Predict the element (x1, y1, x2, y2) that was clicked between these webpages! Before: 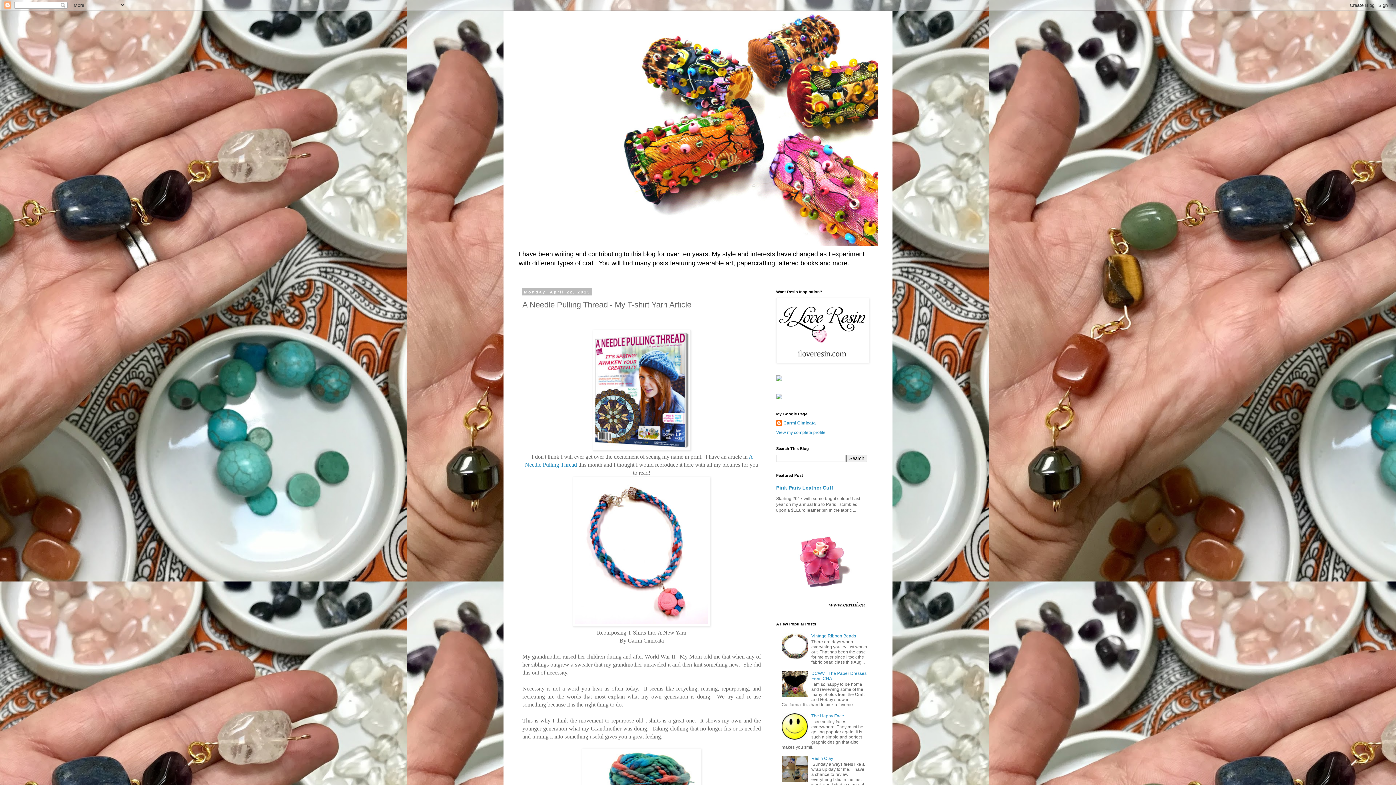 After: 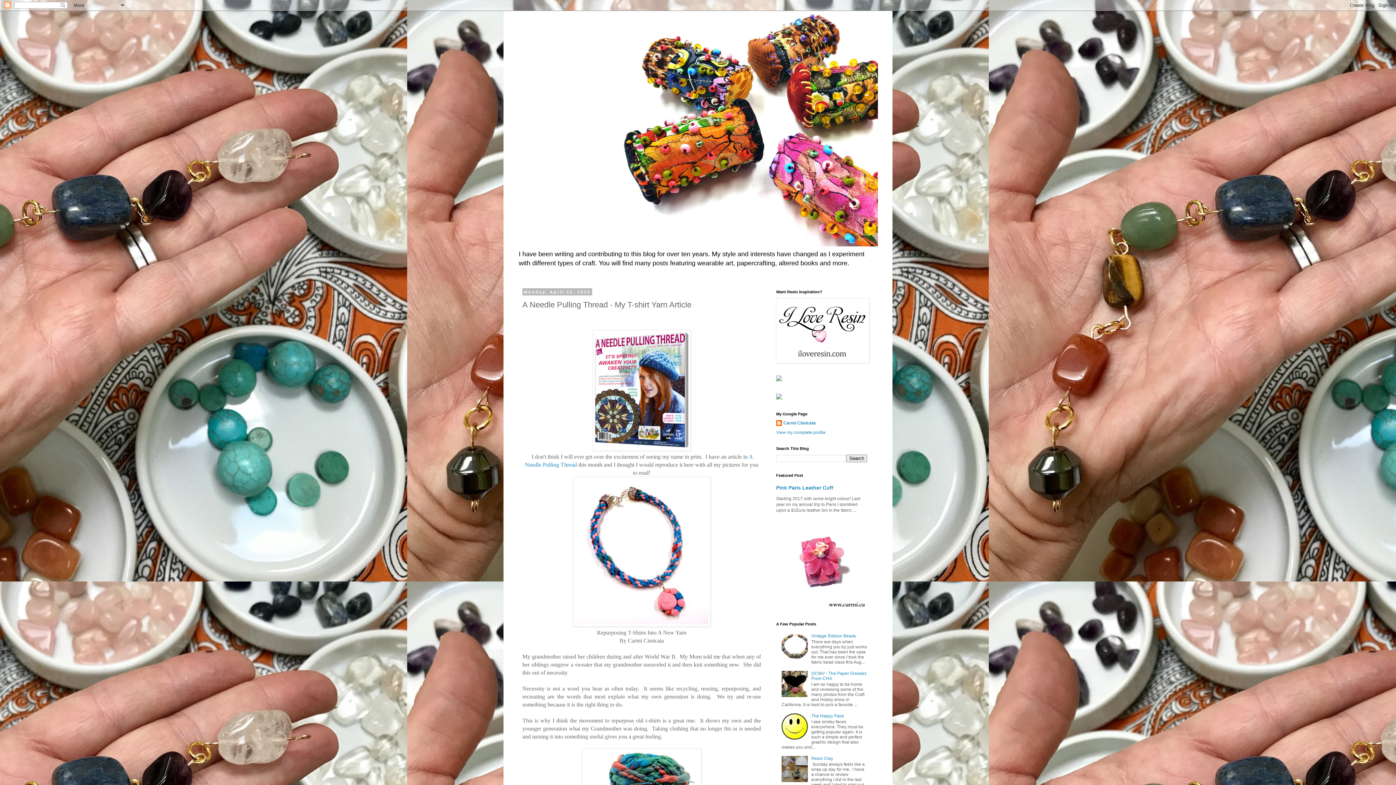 Action: bbox: (776, 377, 782, 382)